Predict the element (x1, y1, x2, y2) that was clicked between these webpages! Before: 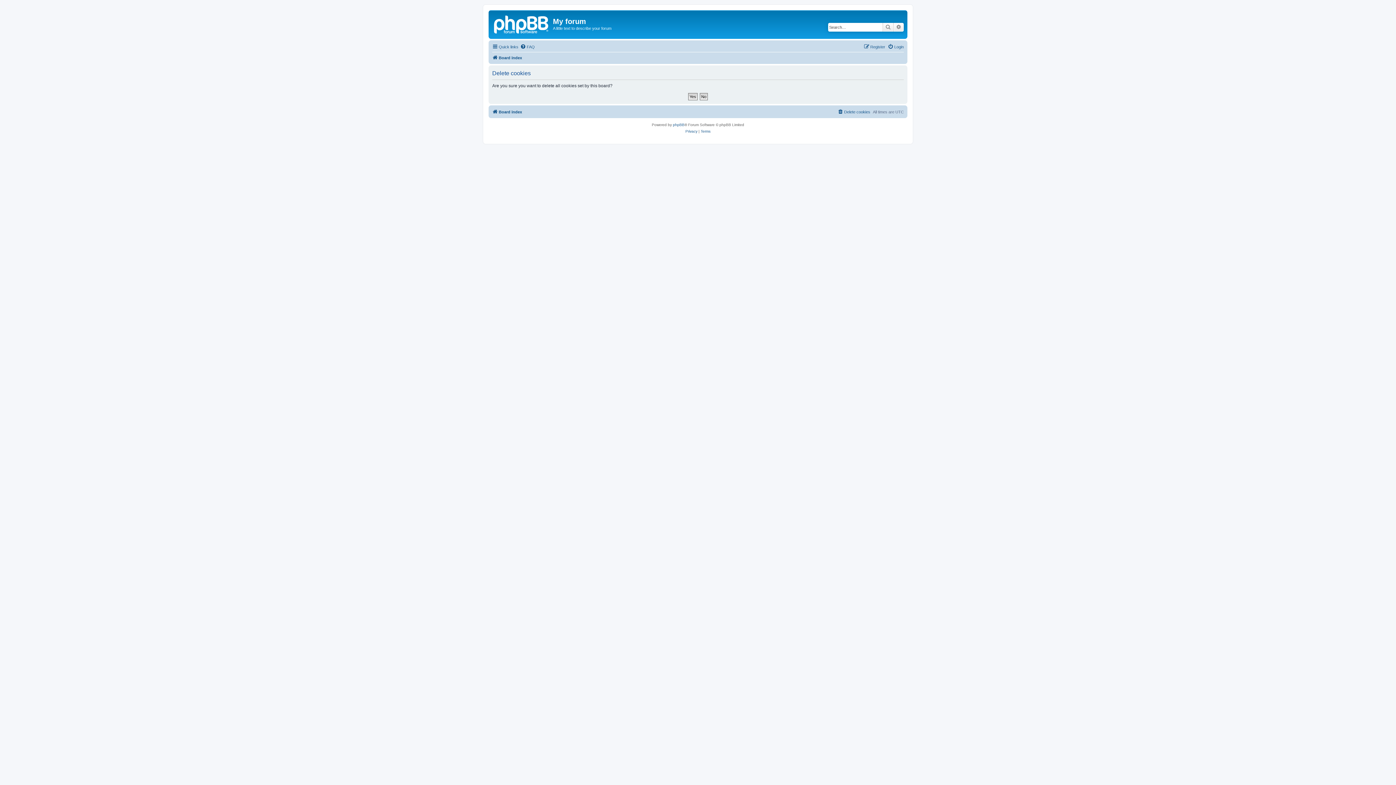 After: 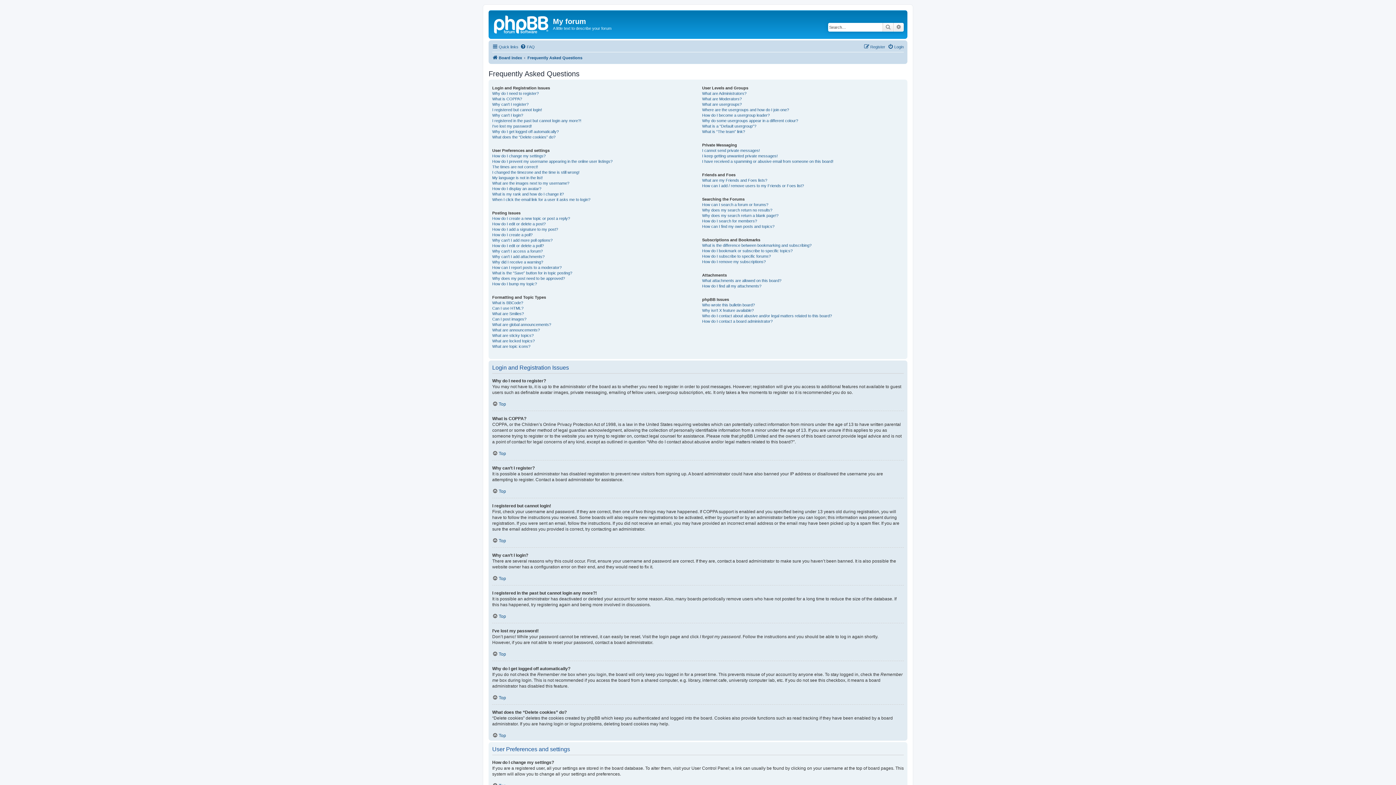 Action: label: FAQ bbox: (520, 42, 534, 51)